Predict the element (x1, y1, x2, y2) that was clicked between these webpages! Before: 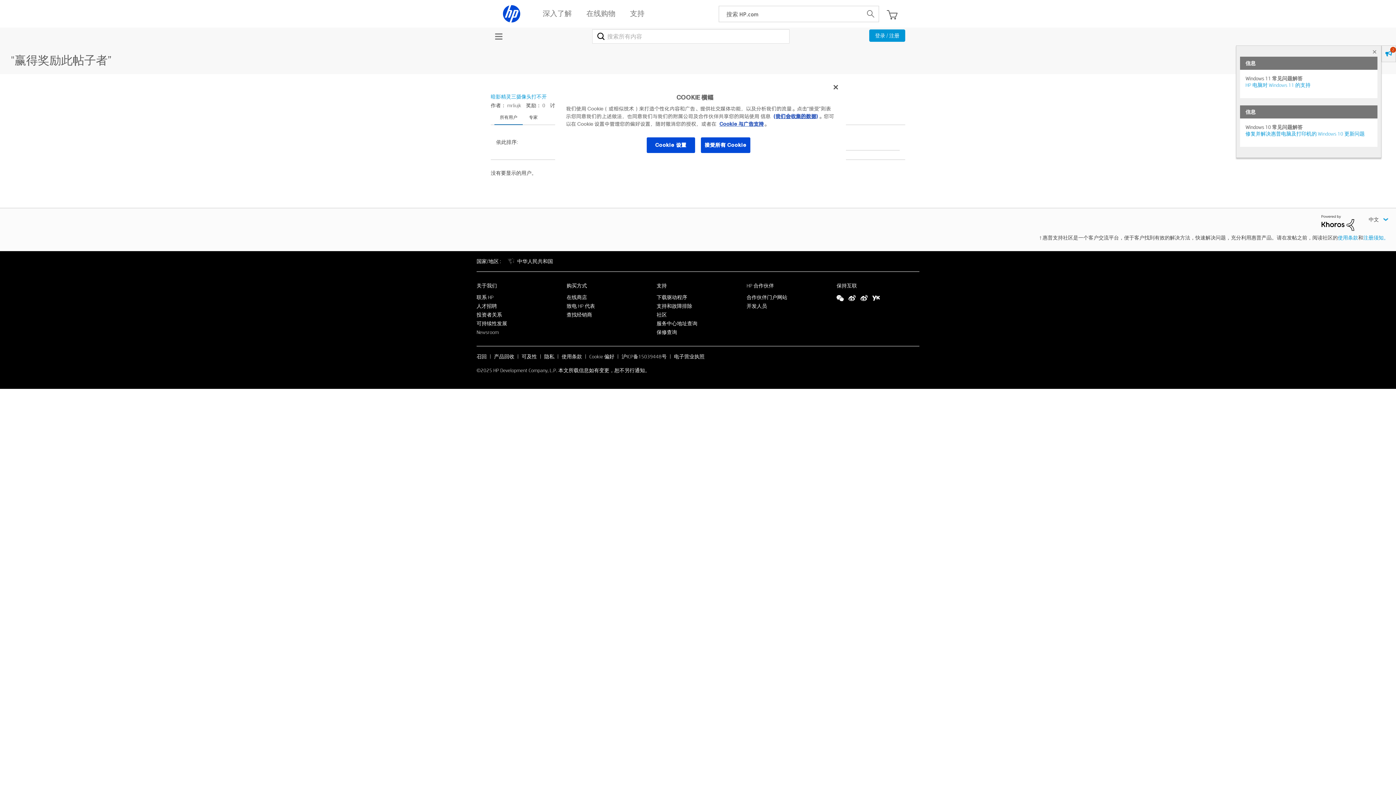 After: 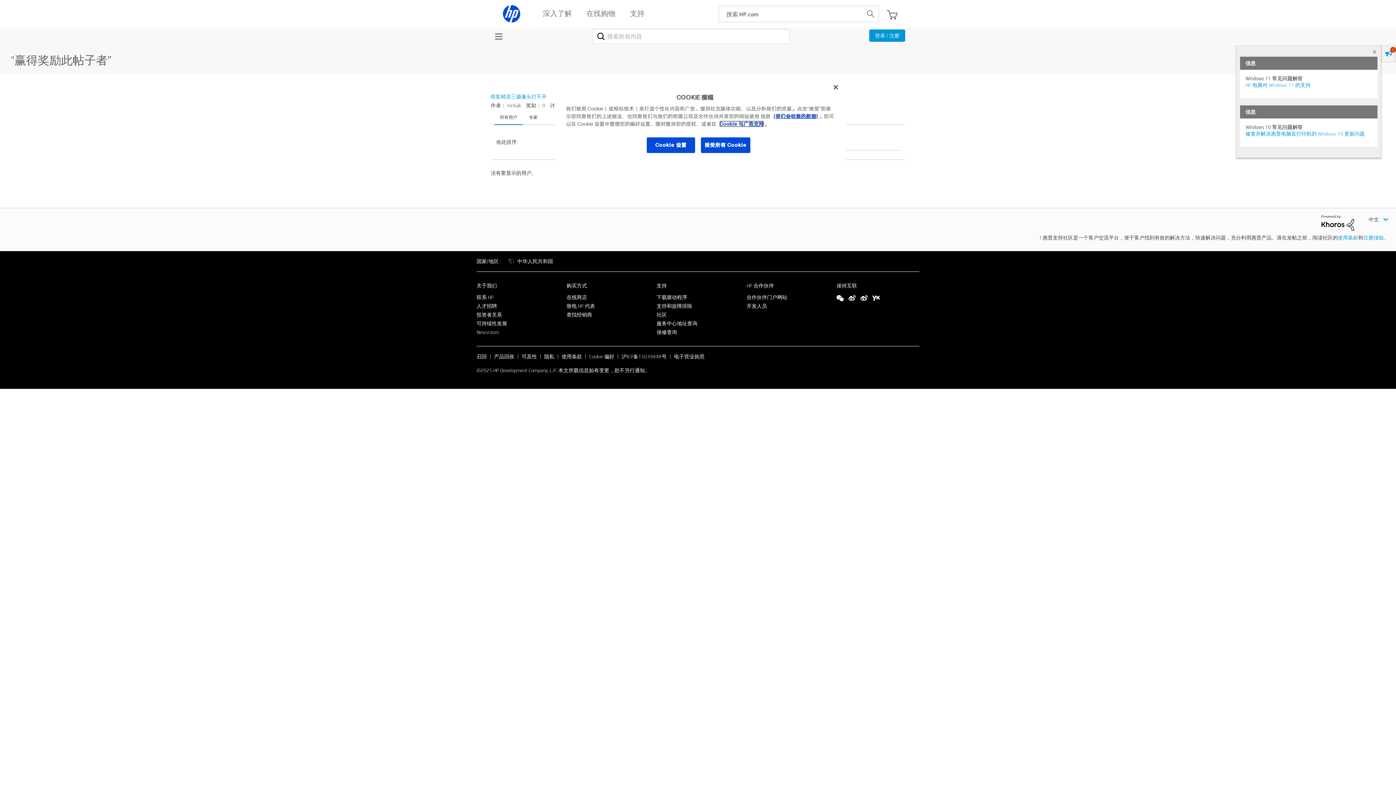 Action: bbox: (719, 120, 764, 127) label: Cookie 与广告支持